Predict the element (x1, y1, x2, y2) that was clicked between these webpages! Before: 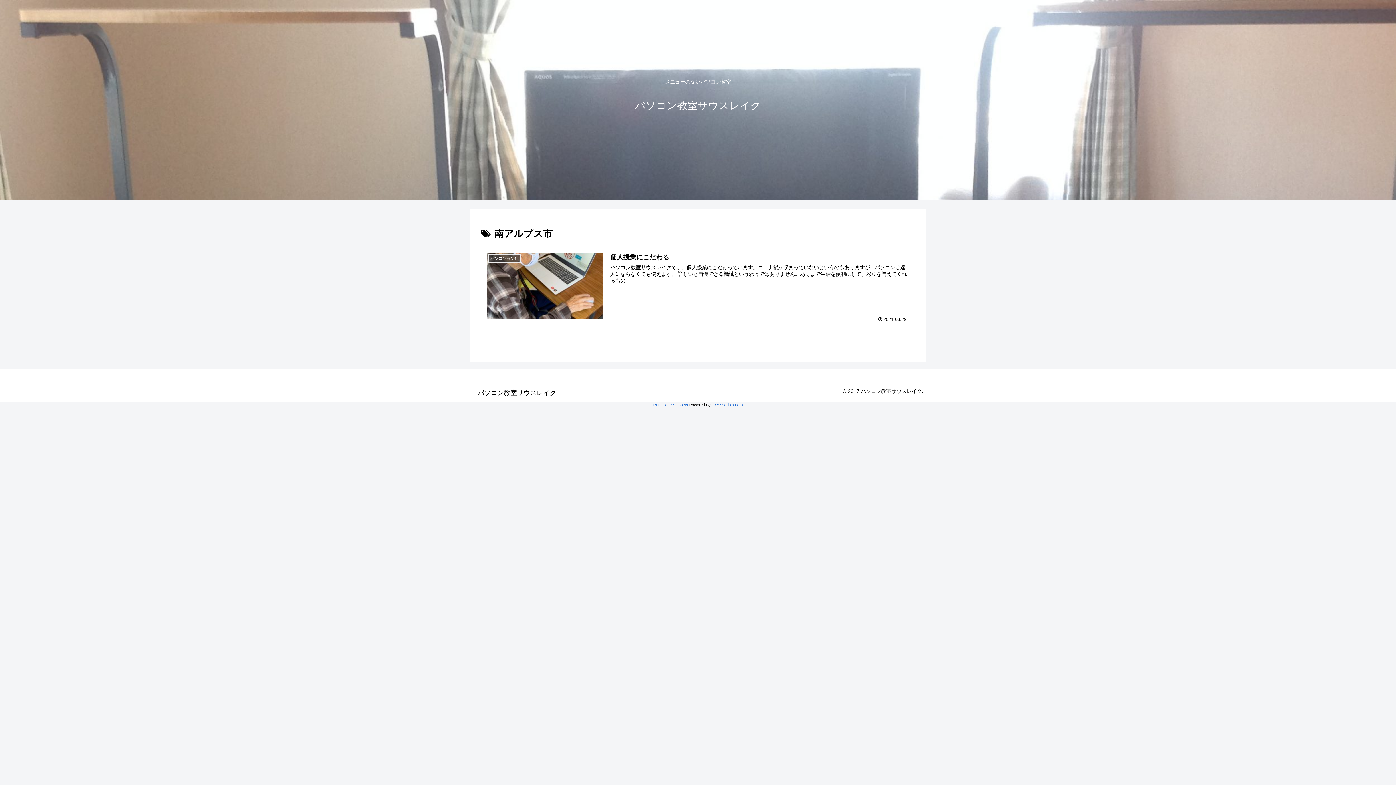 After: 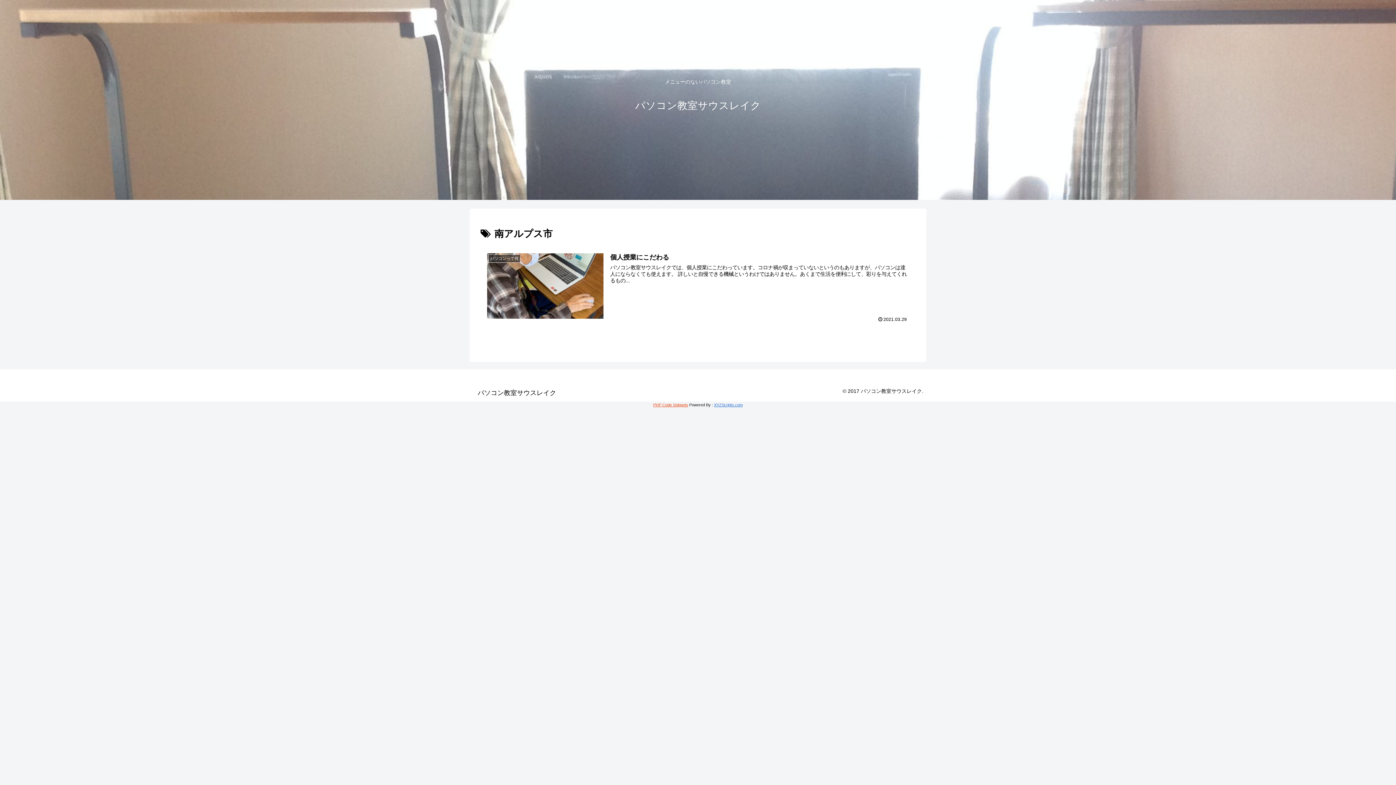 Action: label: PHP Code Snippets bbox: (653, 402, 688, 407)